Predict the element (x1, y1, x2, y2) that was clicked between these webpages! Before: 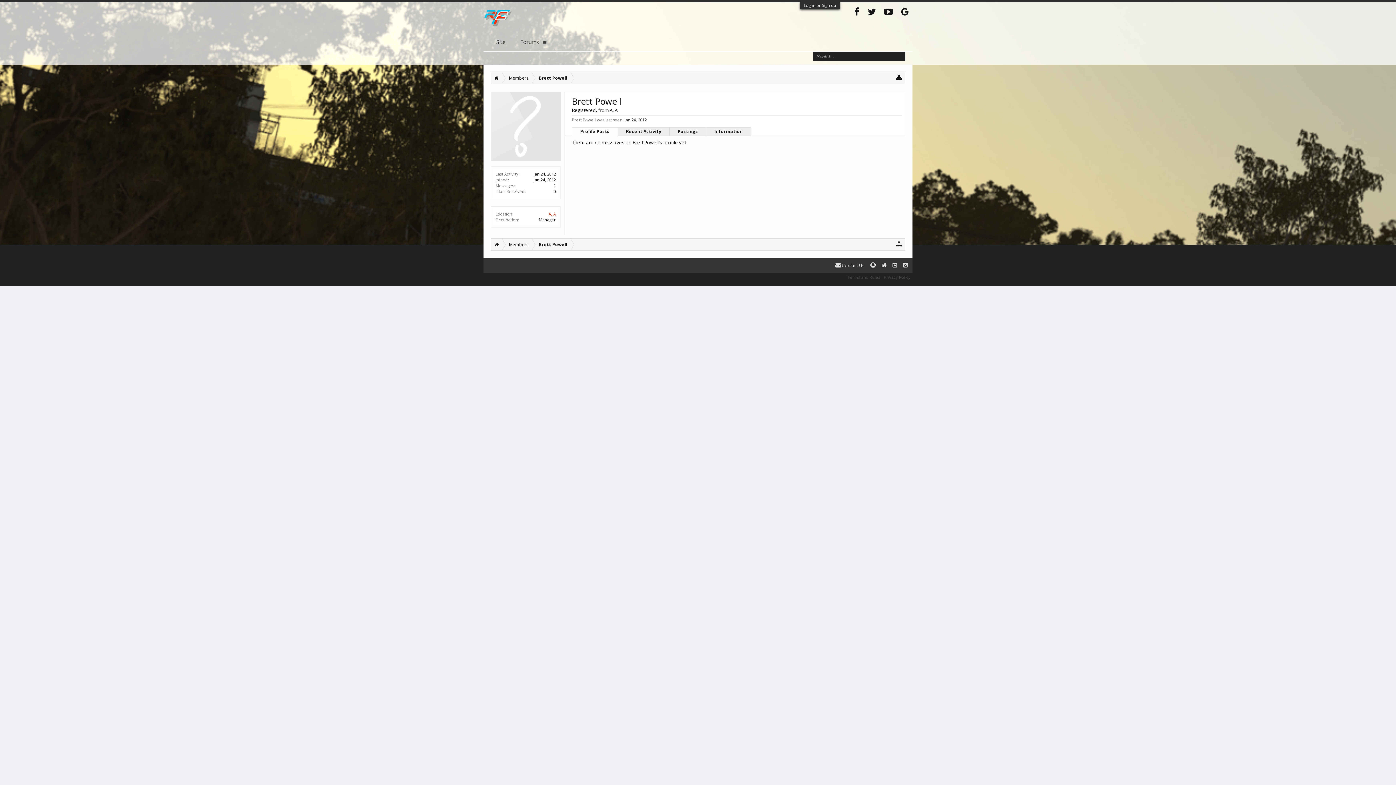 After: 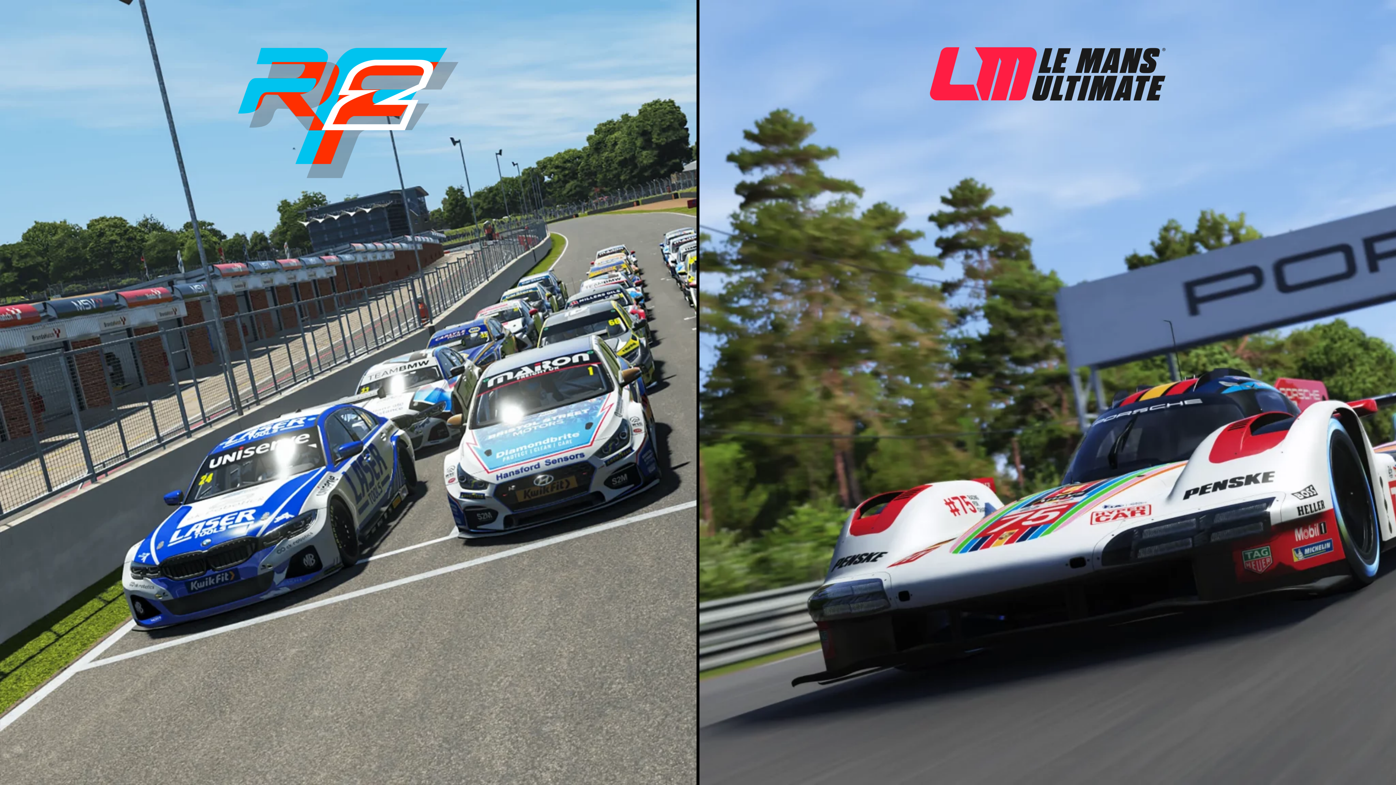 Action: bbox: (878, 260, 889, 270)